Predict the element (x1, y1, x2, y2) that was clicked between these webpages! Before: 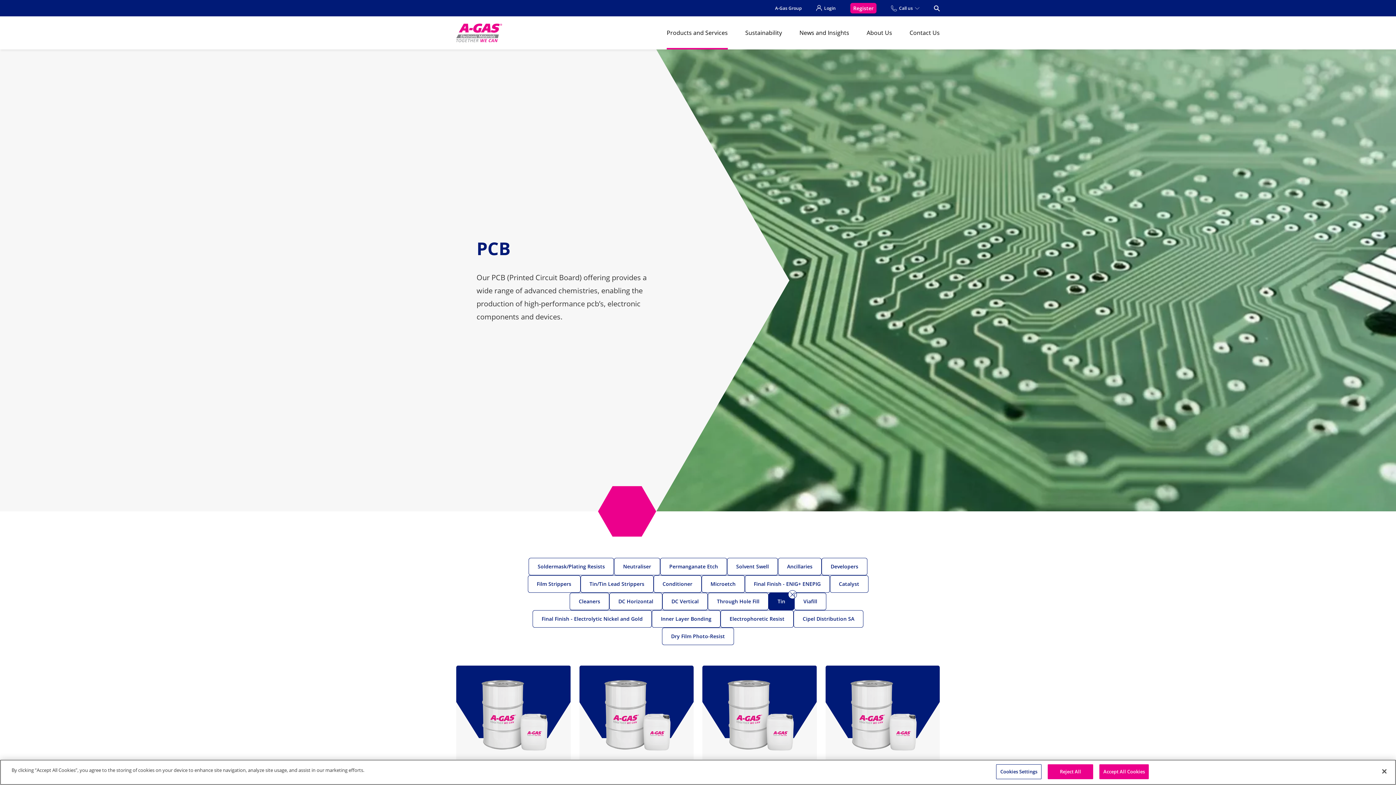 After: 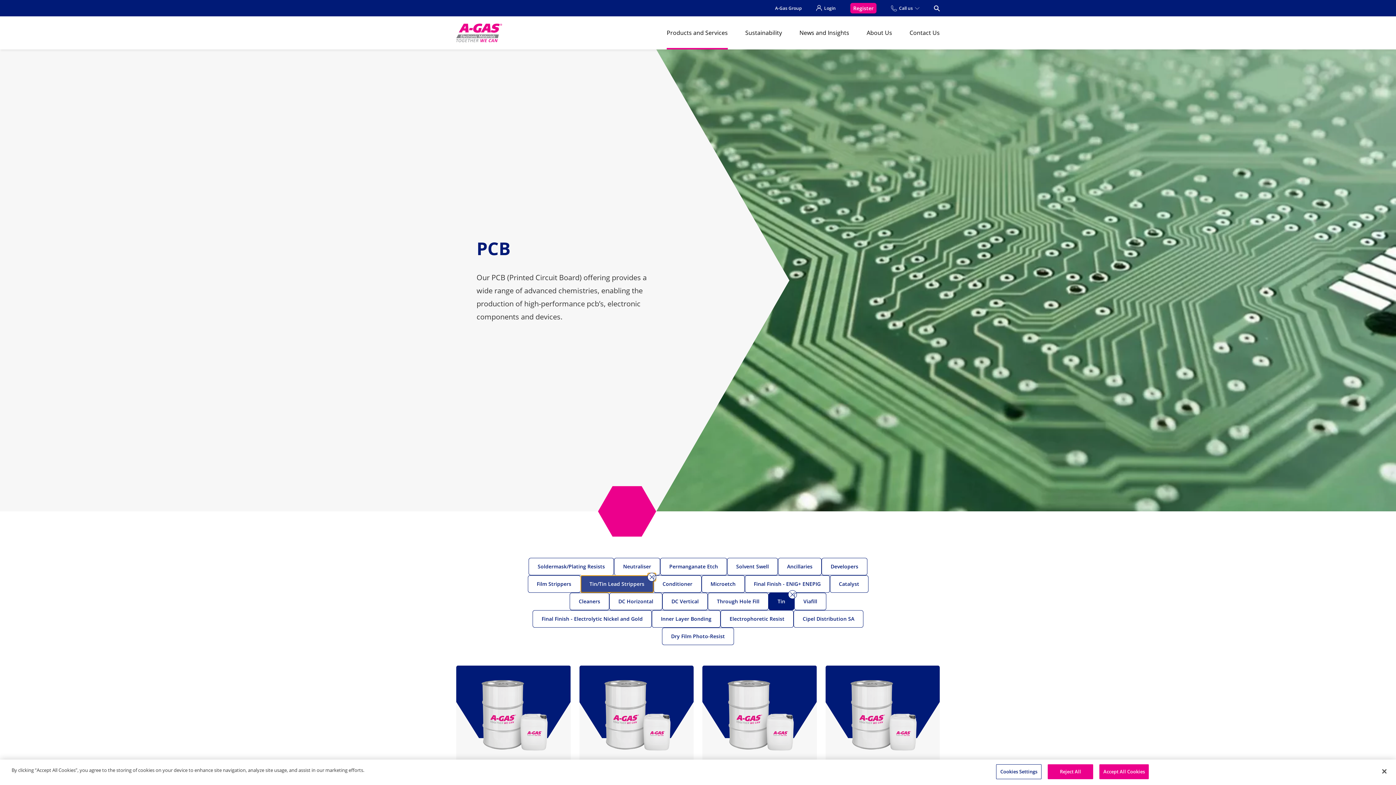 Action: bbox: (580, 575, 653, 593) label: Tin/Tin Lead Strippers